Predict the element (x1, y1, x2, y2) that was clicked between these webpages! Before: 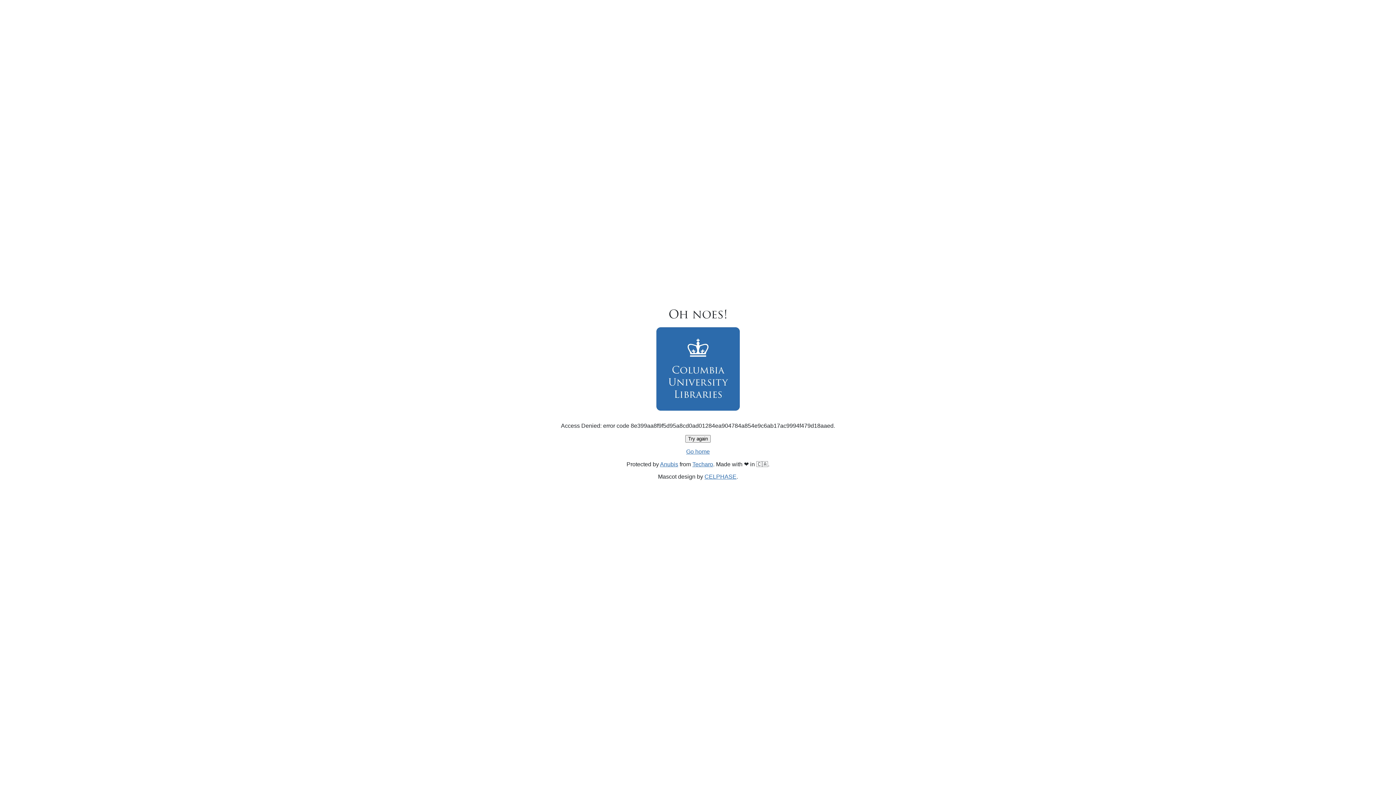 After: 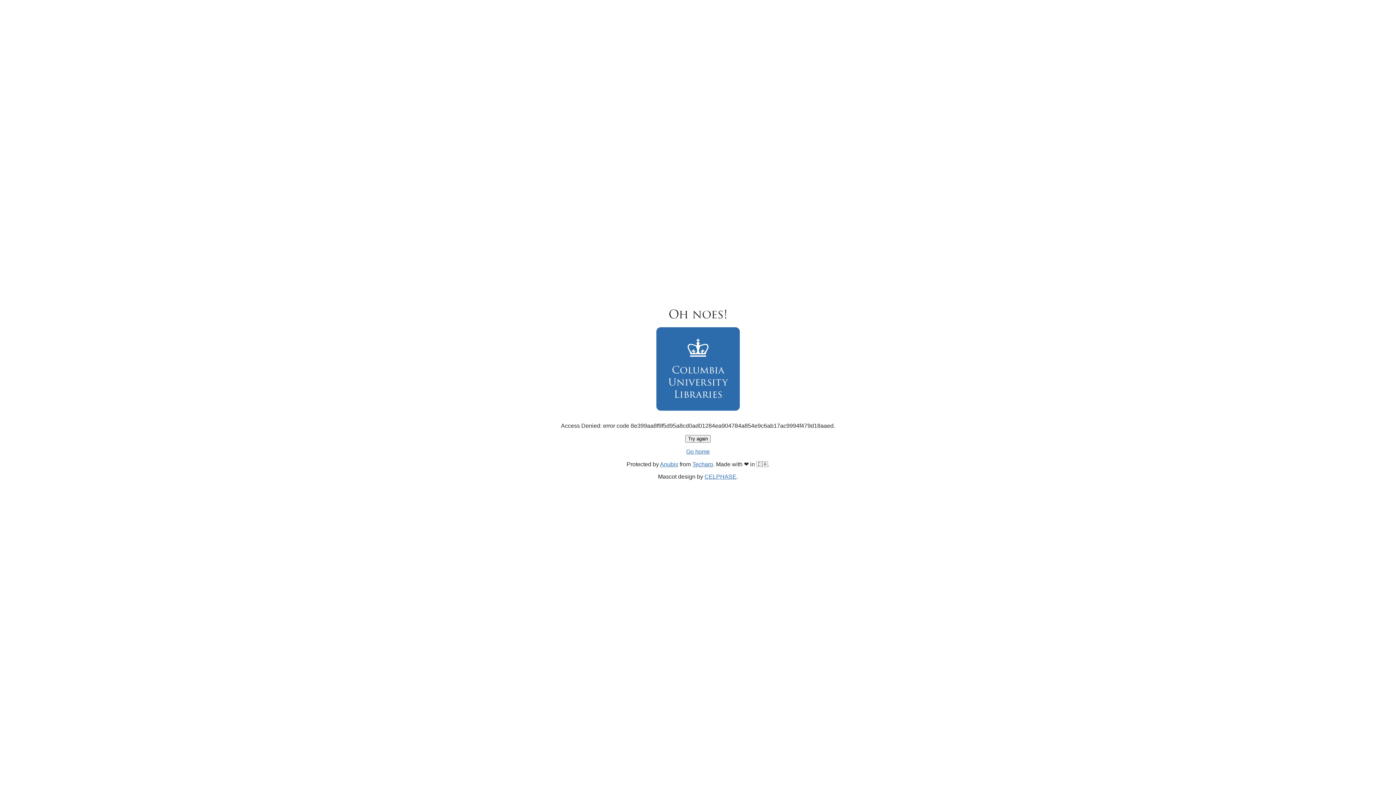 Action: bbox: (685, 435, 710, 442) label: Try again